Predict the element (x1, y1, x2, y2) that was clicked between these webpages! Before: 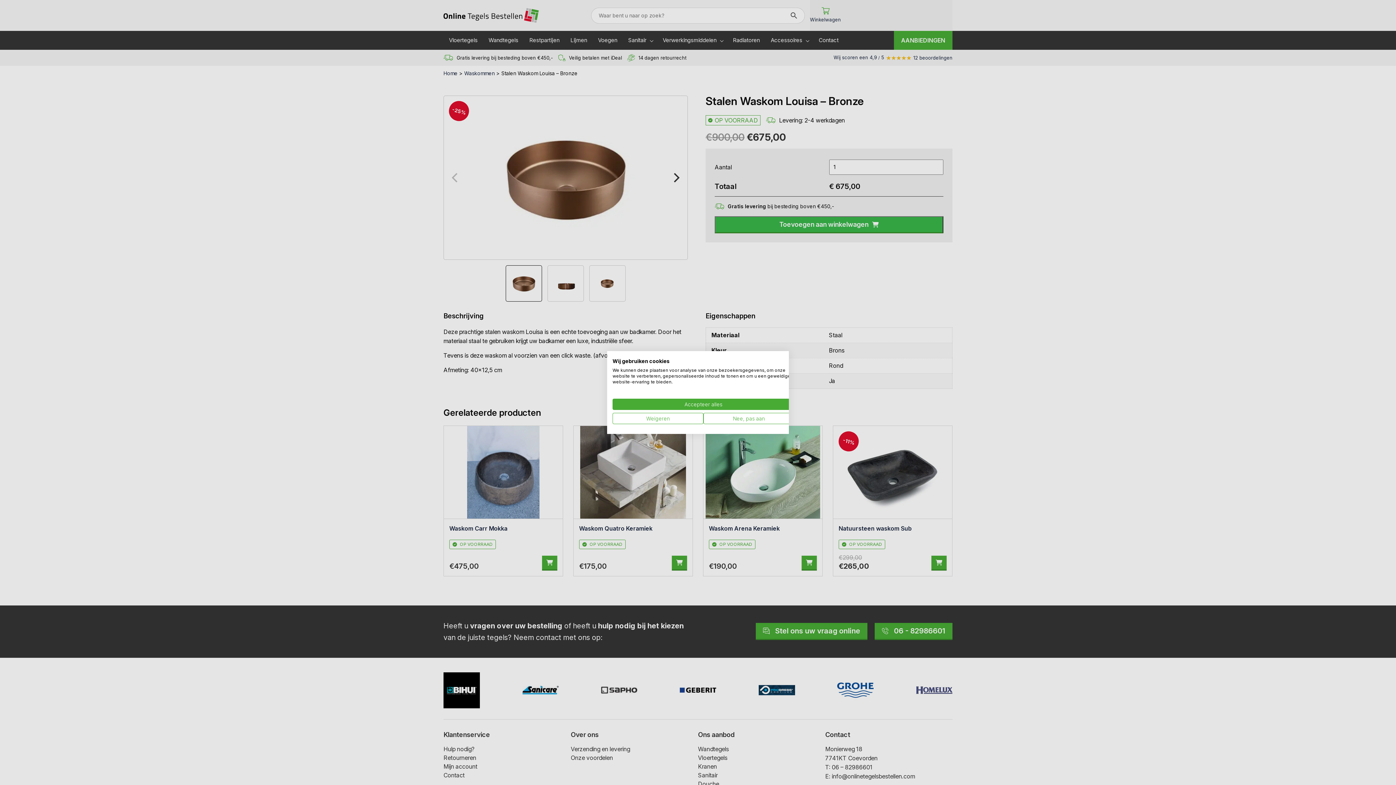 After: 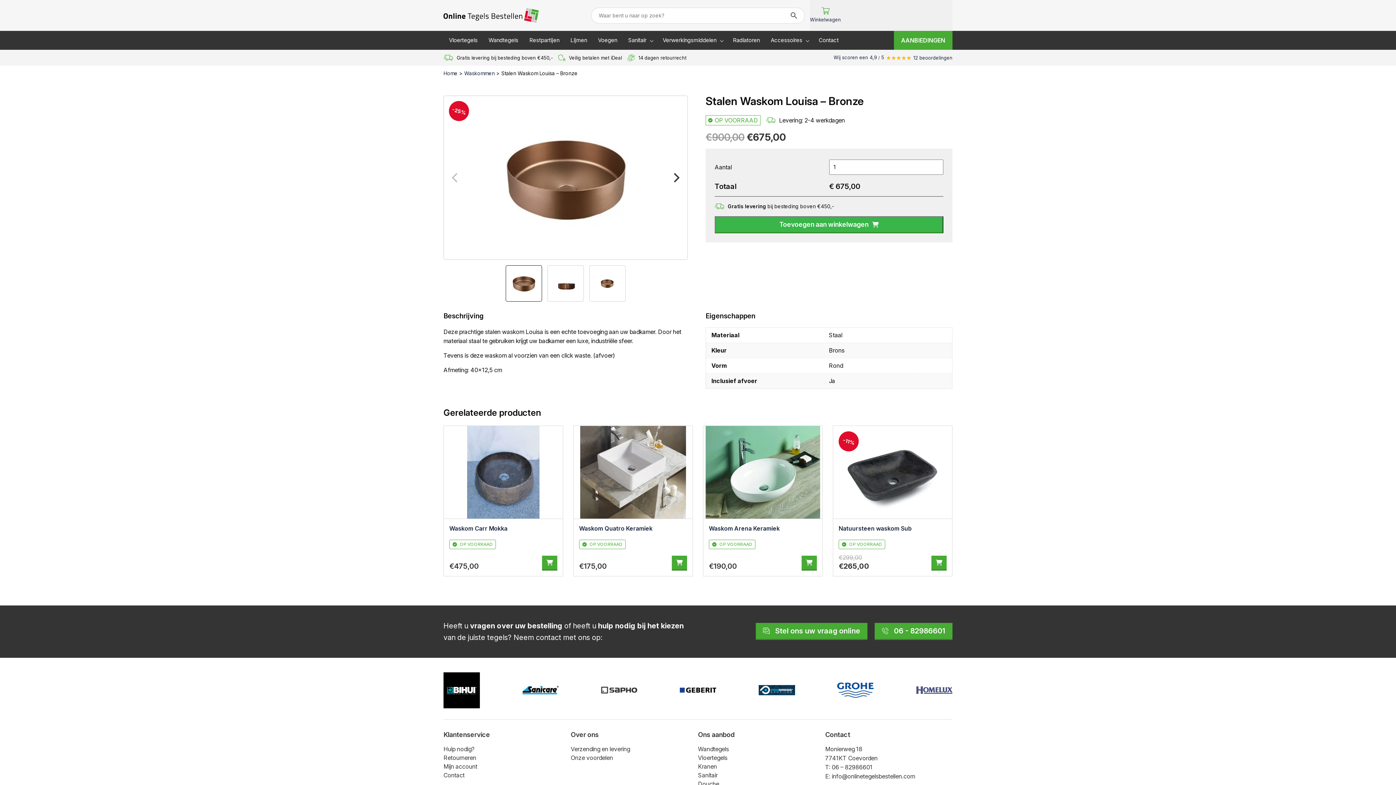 Action: bbox: (612, 413, 703, 424) label: Alle cookies weigeren